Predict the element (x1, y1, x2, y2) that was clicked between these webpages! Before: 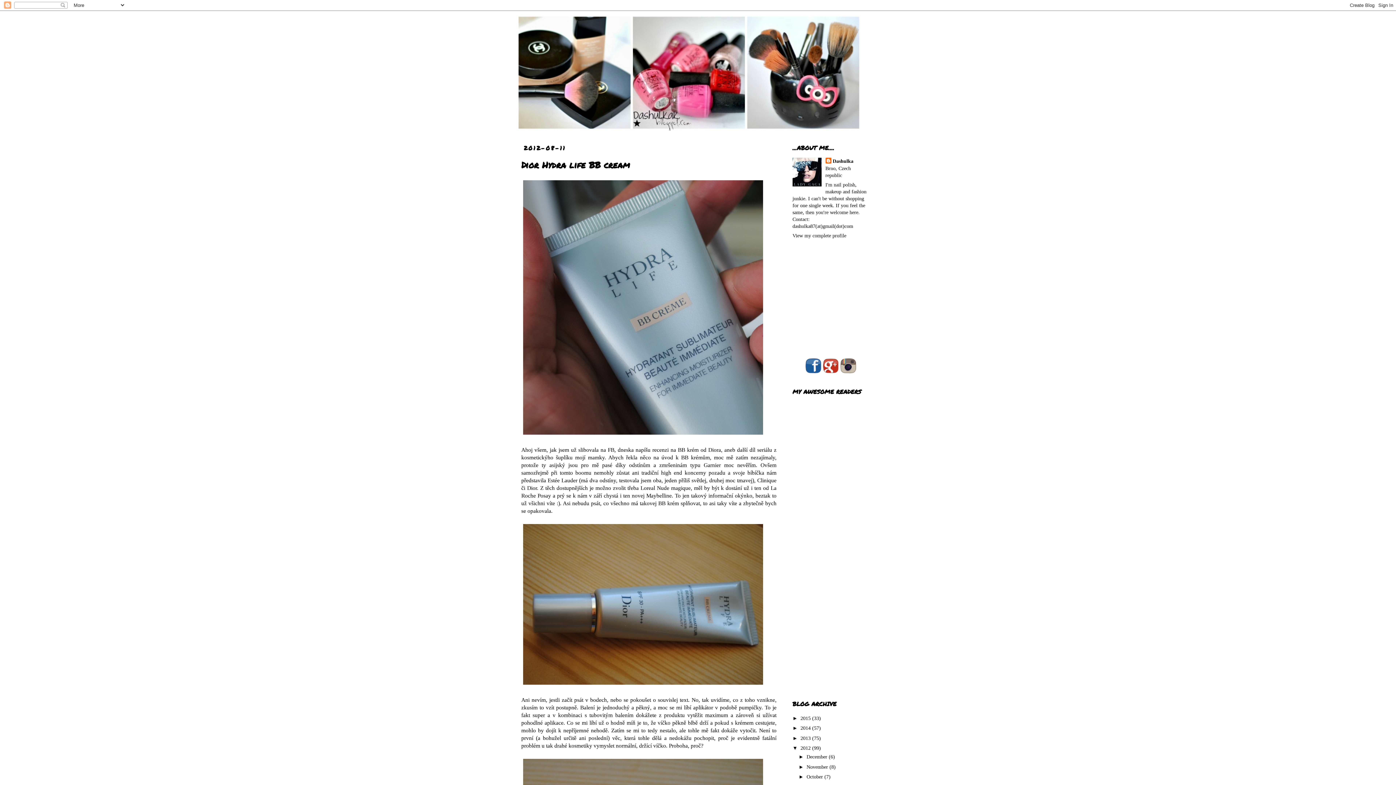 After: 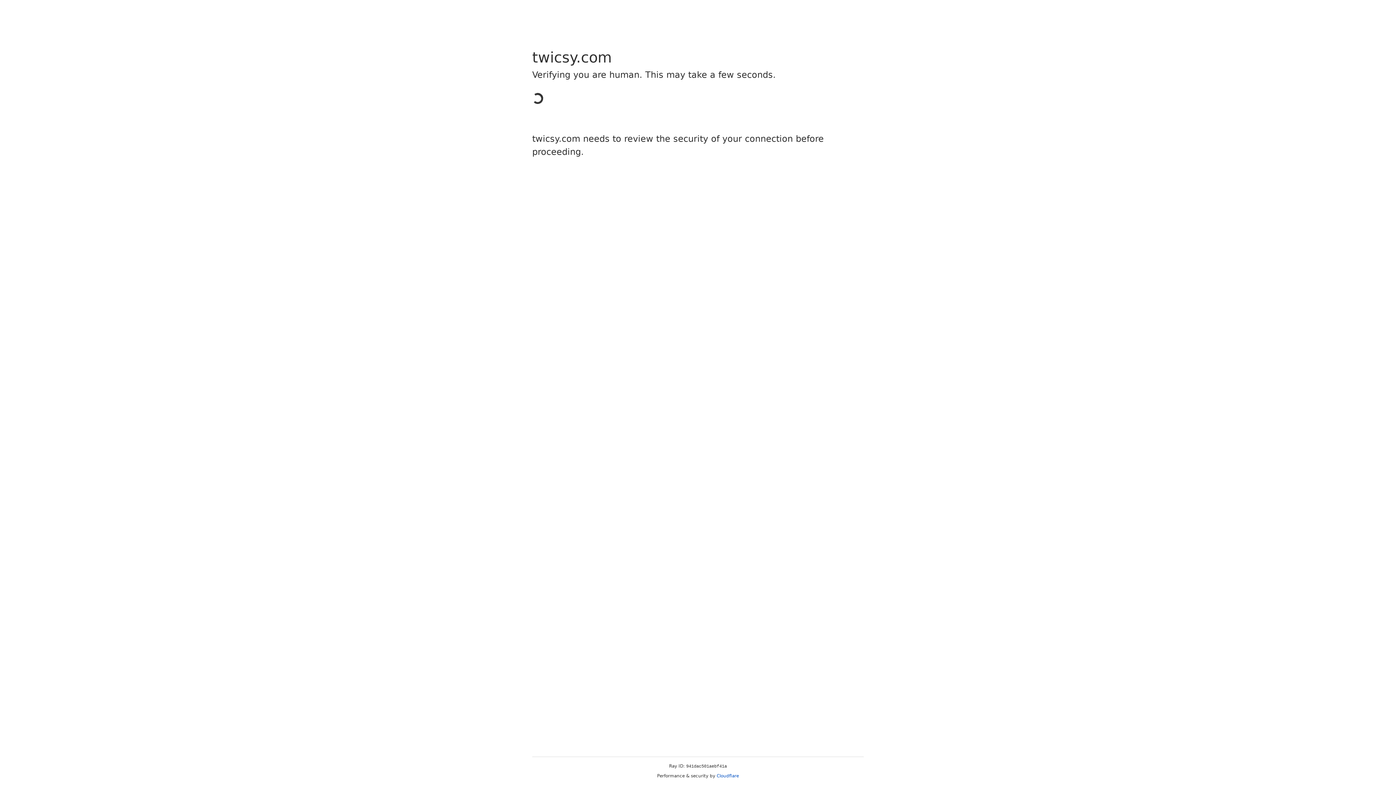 Action: bbox: (839, 370, 857, 376)